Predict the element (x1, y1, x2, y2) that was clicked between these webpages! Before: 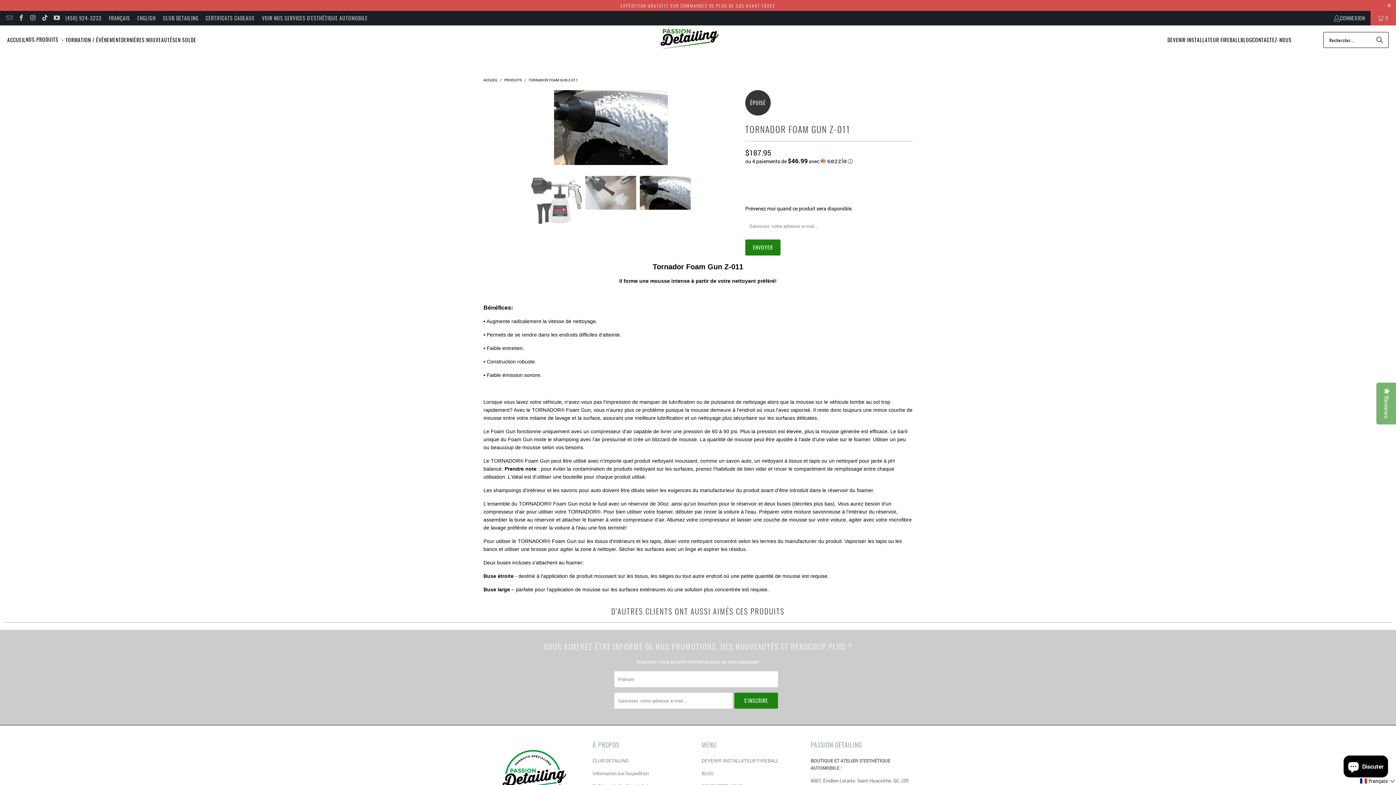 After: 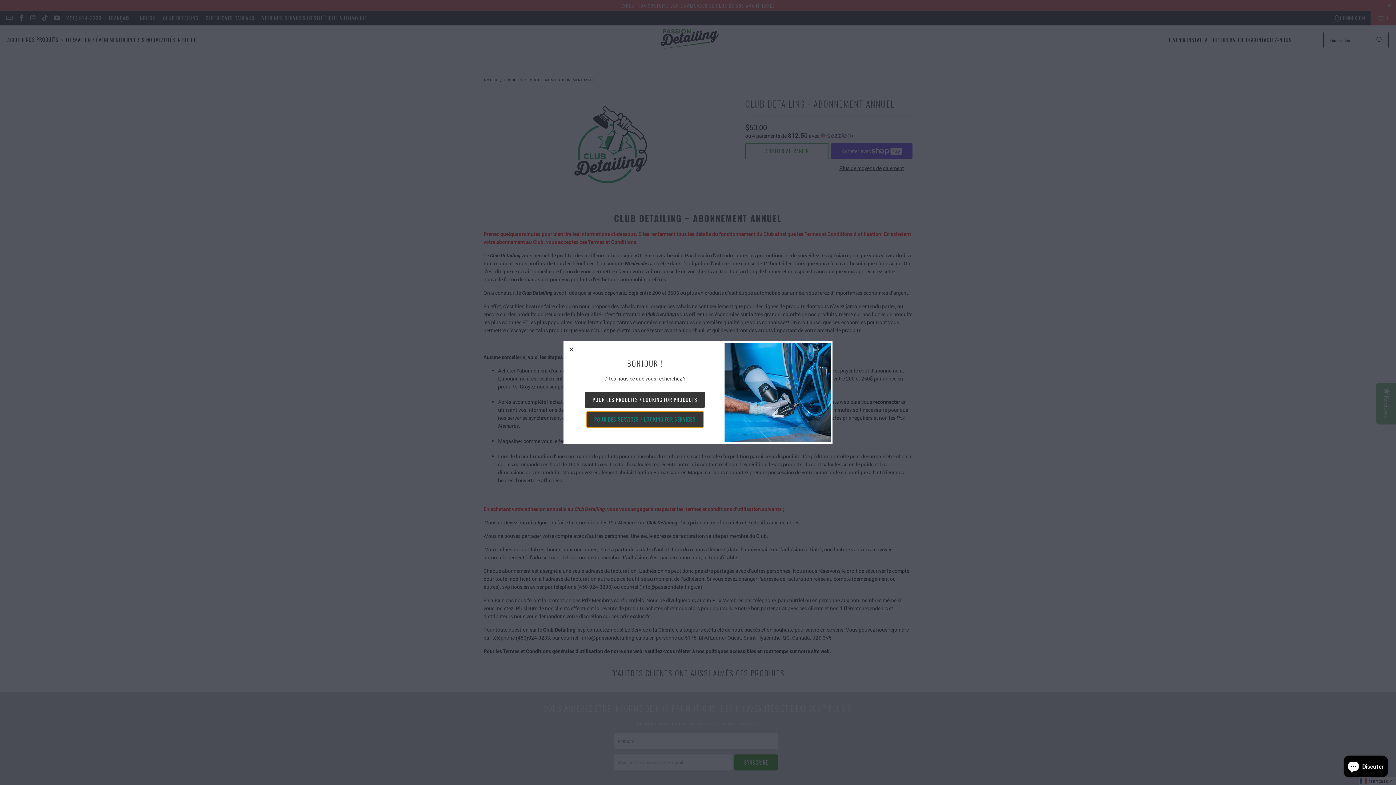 Action: bbox: (163, 14, 198, 22) label: CLUB DETAILING